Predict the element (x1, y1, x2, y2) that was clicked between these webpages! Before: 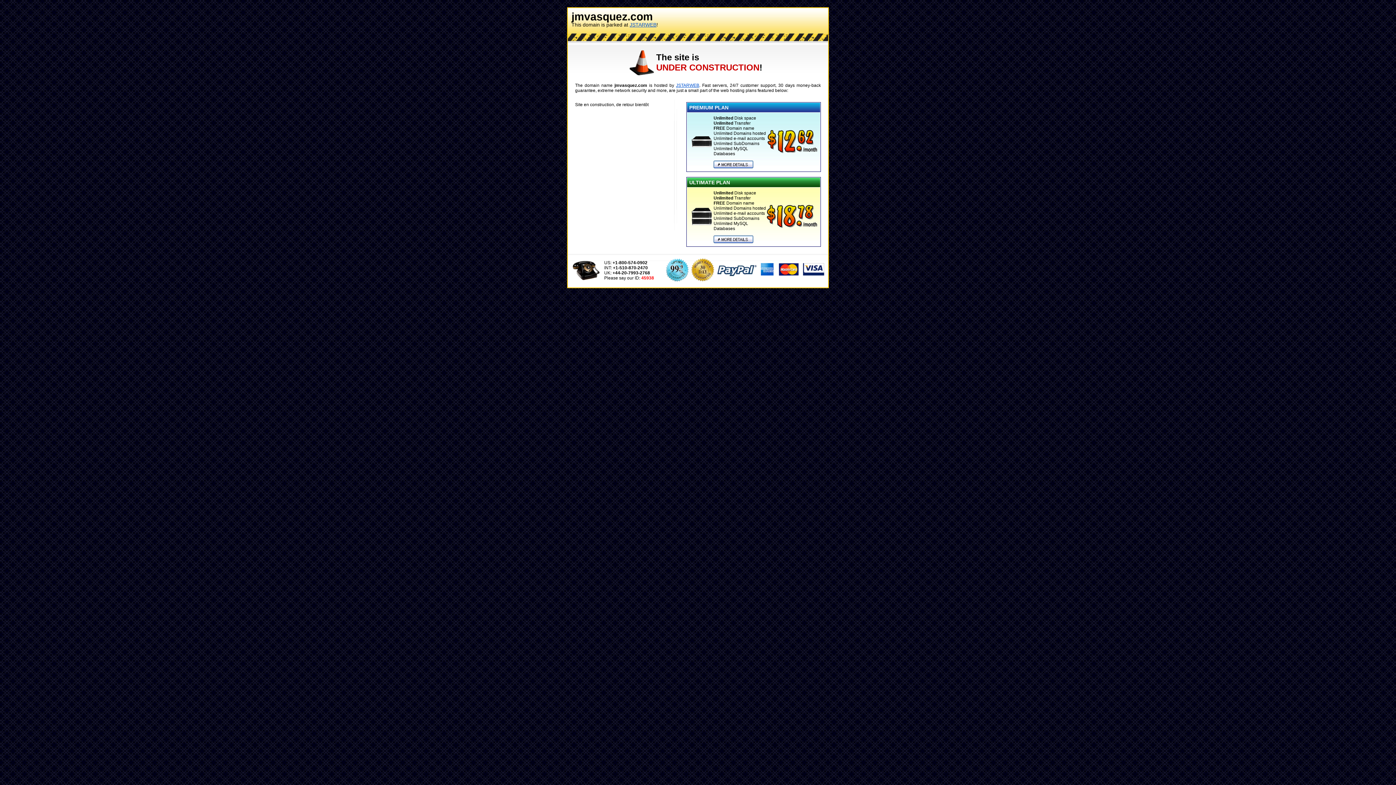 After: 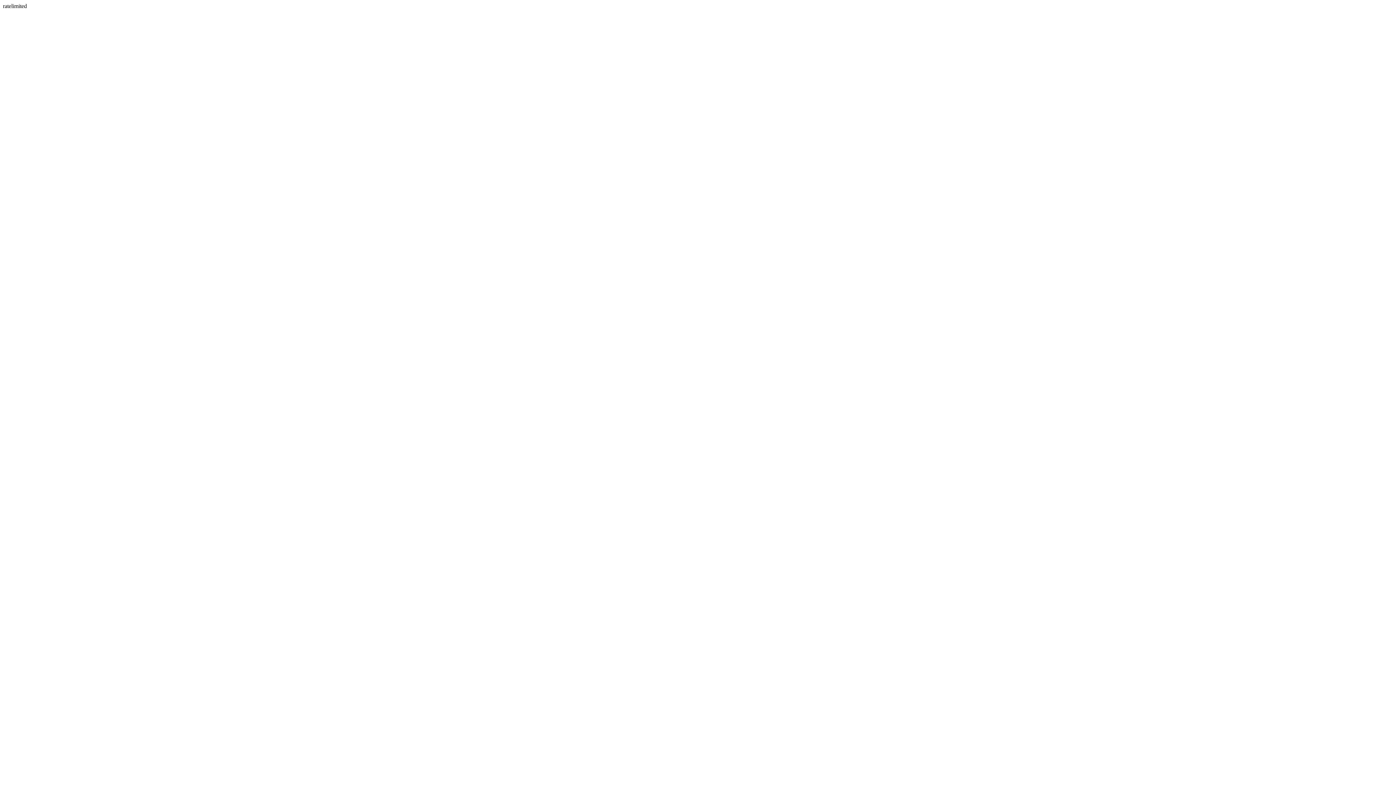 Action: bbox: (713, 239, 753, 244)